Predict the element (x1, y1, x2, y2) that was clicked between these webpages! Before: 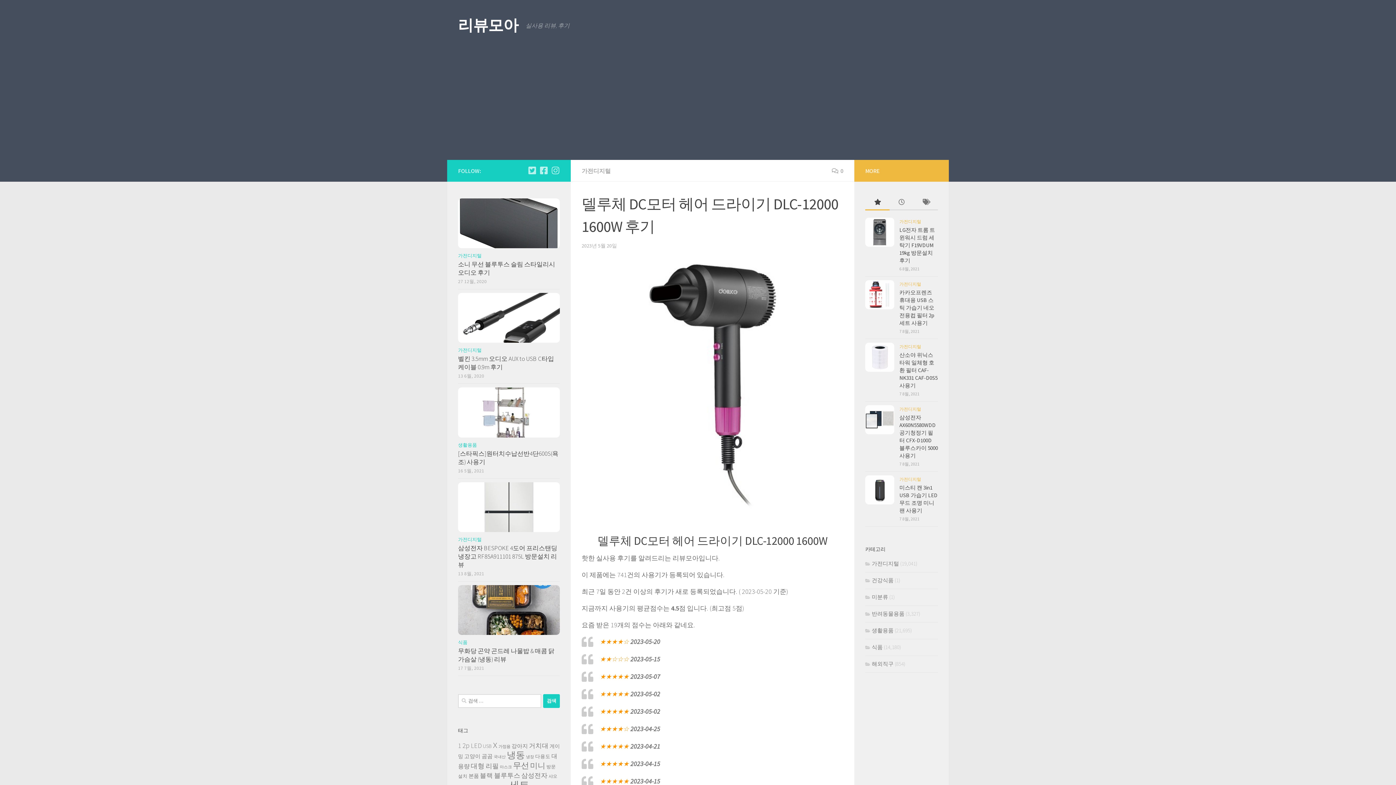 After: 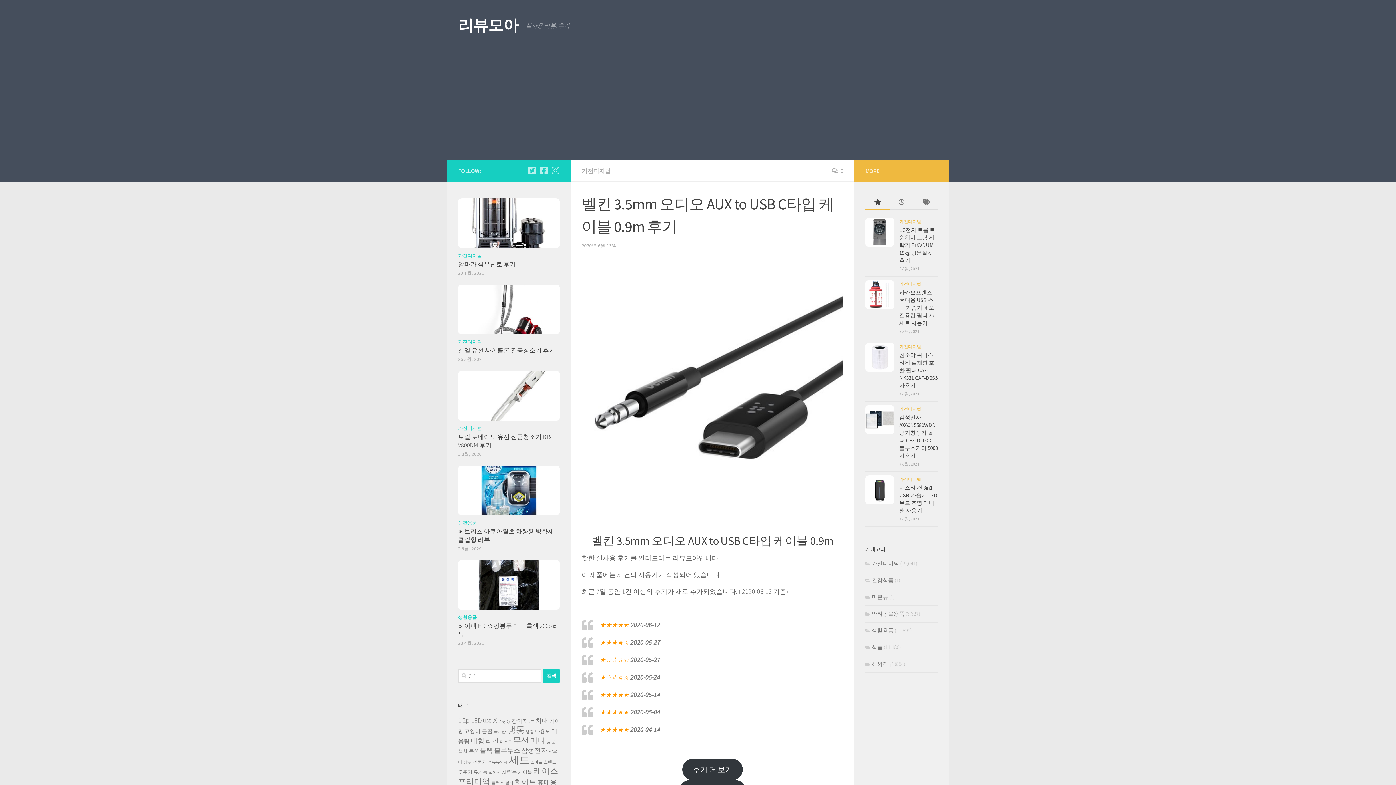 Action: bbox: (458, 355, 554, 371) label: 벨킨 3.5mm 오디오 AUX to USB C타입 케이블 0.9m 후기